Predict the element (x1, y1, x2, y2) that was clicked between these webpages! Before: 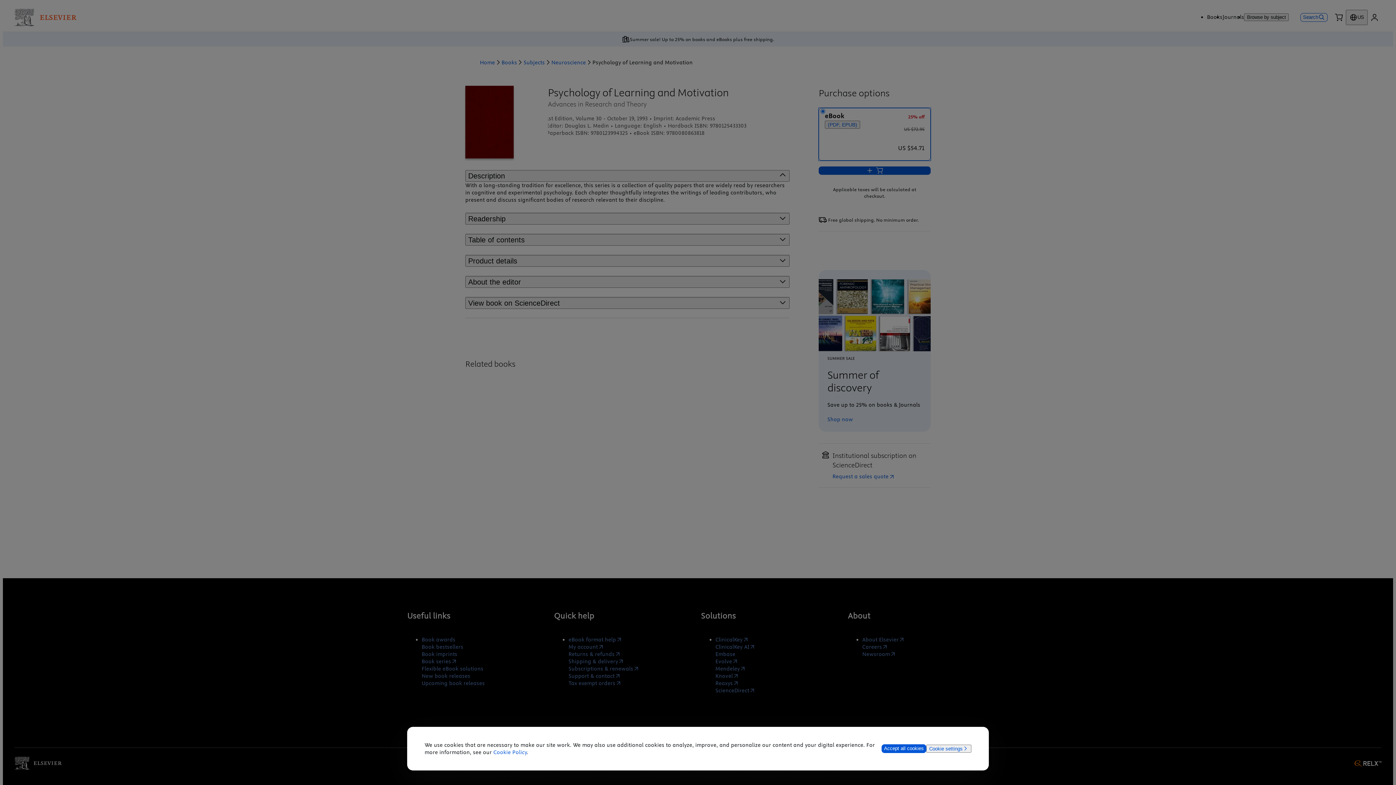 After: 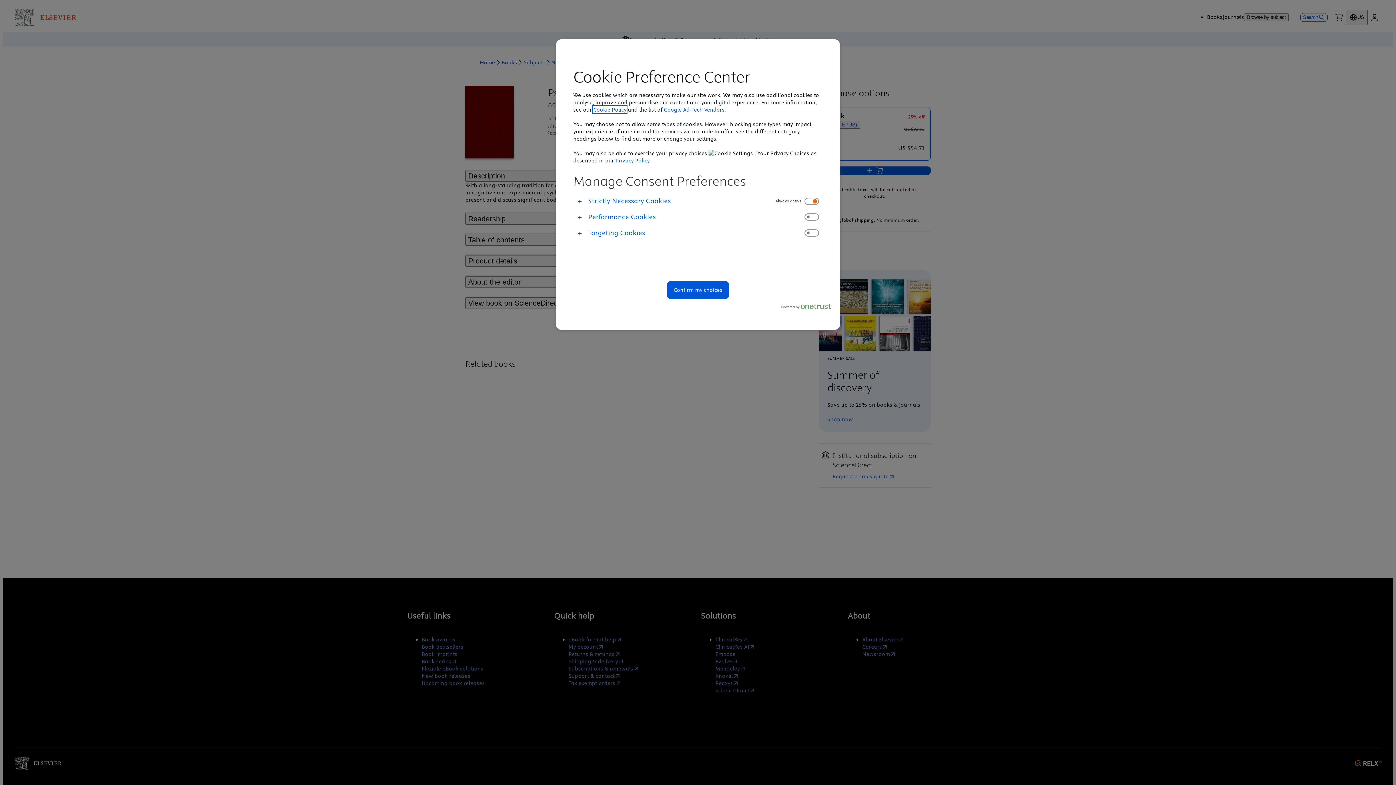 Action: bbox: (926, 745, 971, 753) label: Cookie settings